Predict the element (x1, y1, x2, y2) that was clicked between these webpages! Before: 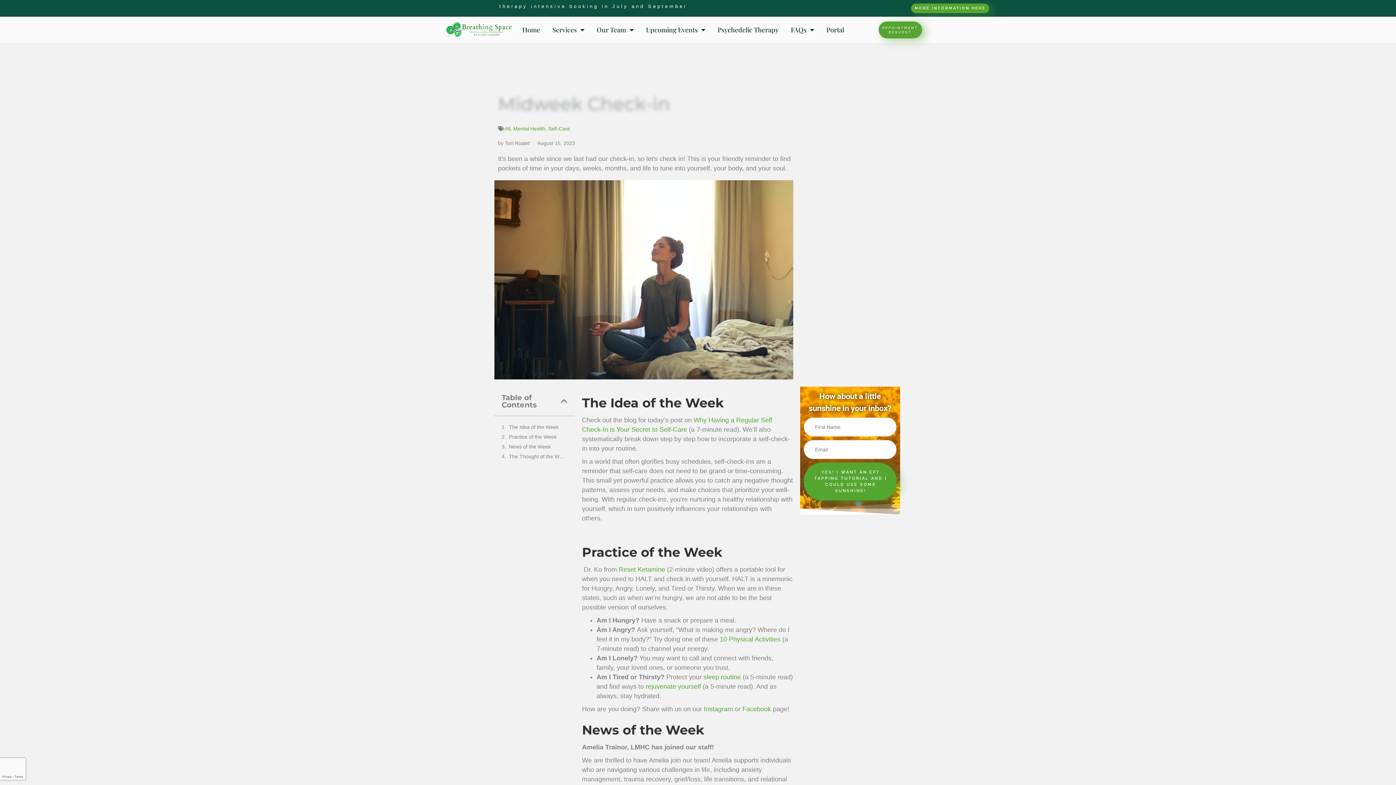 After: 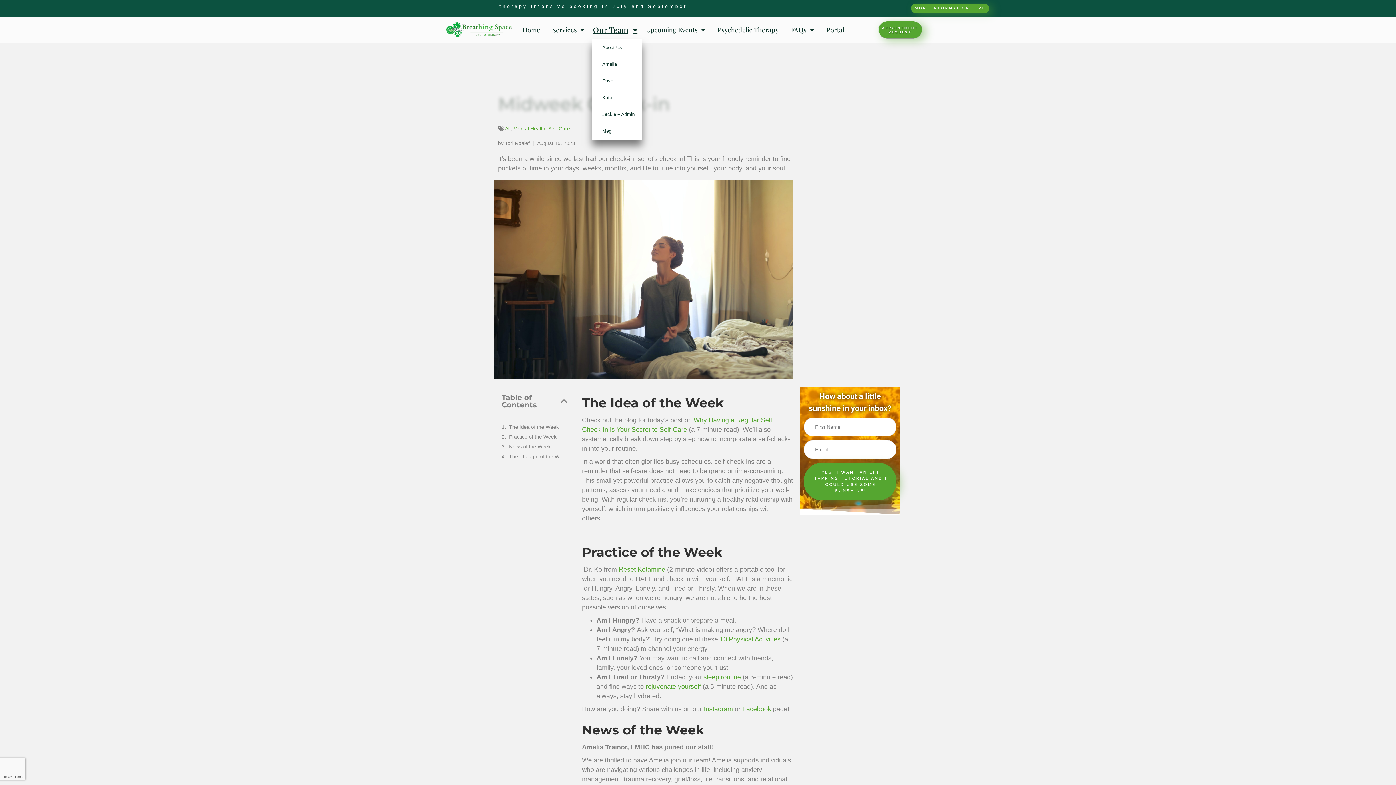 Action: bbox: (592, 20, 638, 39) label: Our Team